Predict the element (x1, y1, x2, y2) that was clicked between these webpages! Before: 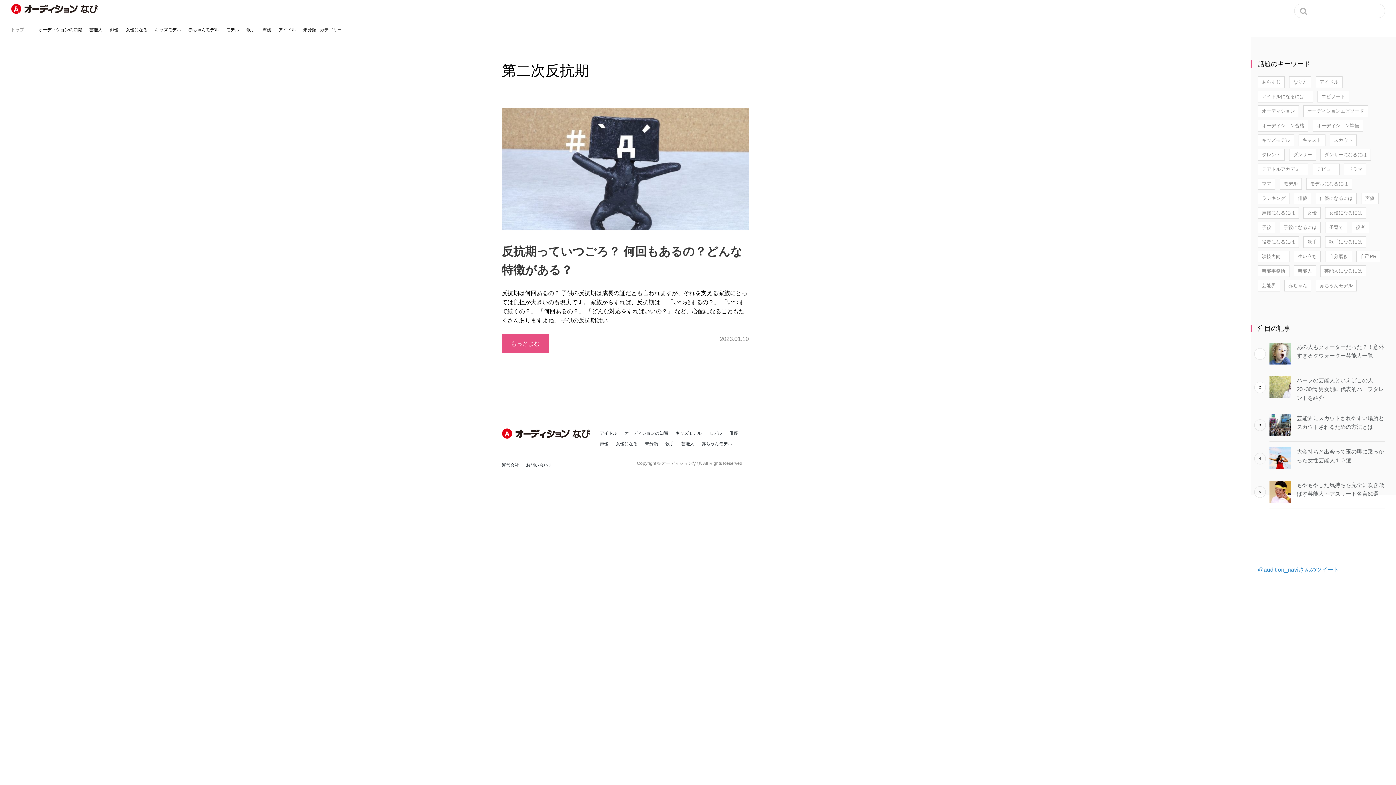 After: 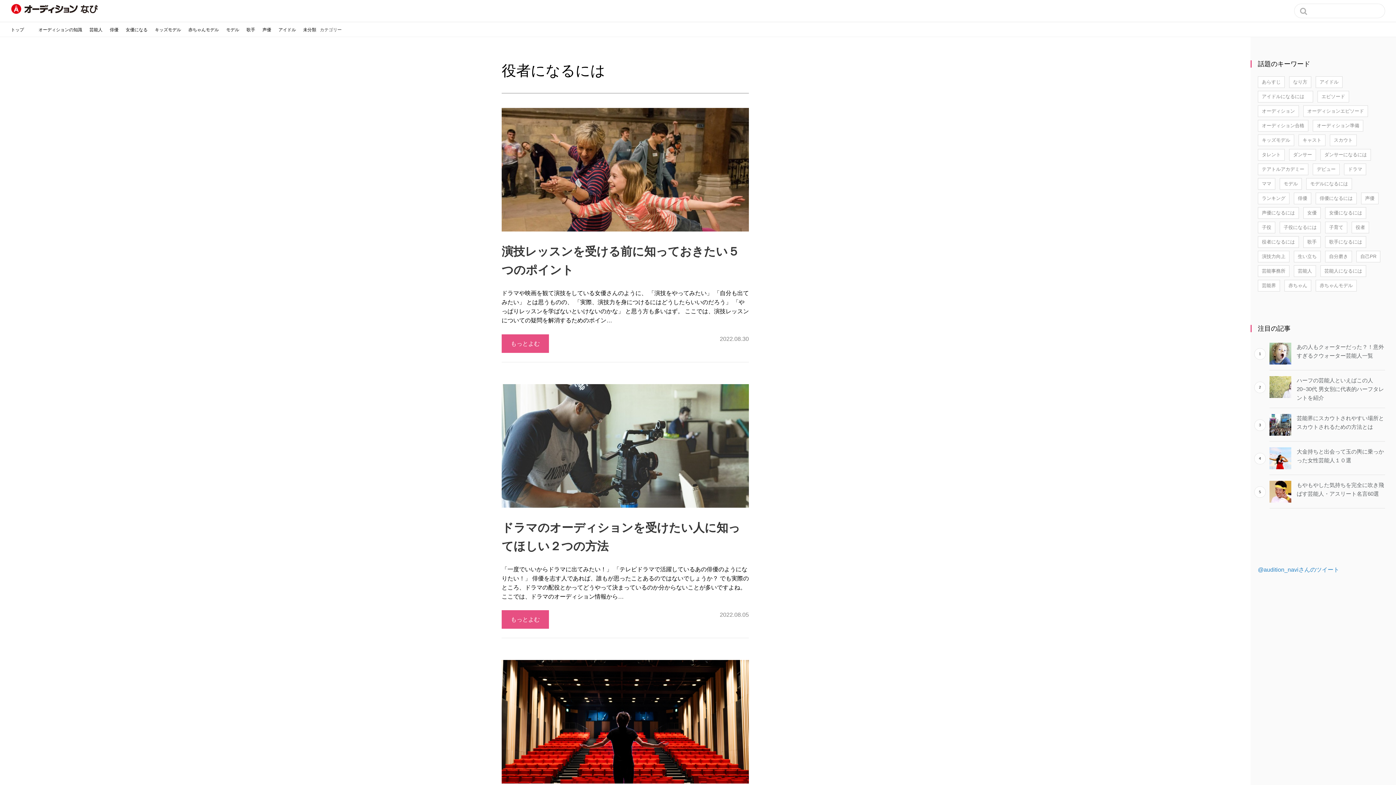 Action: bbox: (1258, 236, 1299, 248) label: 役者になるには